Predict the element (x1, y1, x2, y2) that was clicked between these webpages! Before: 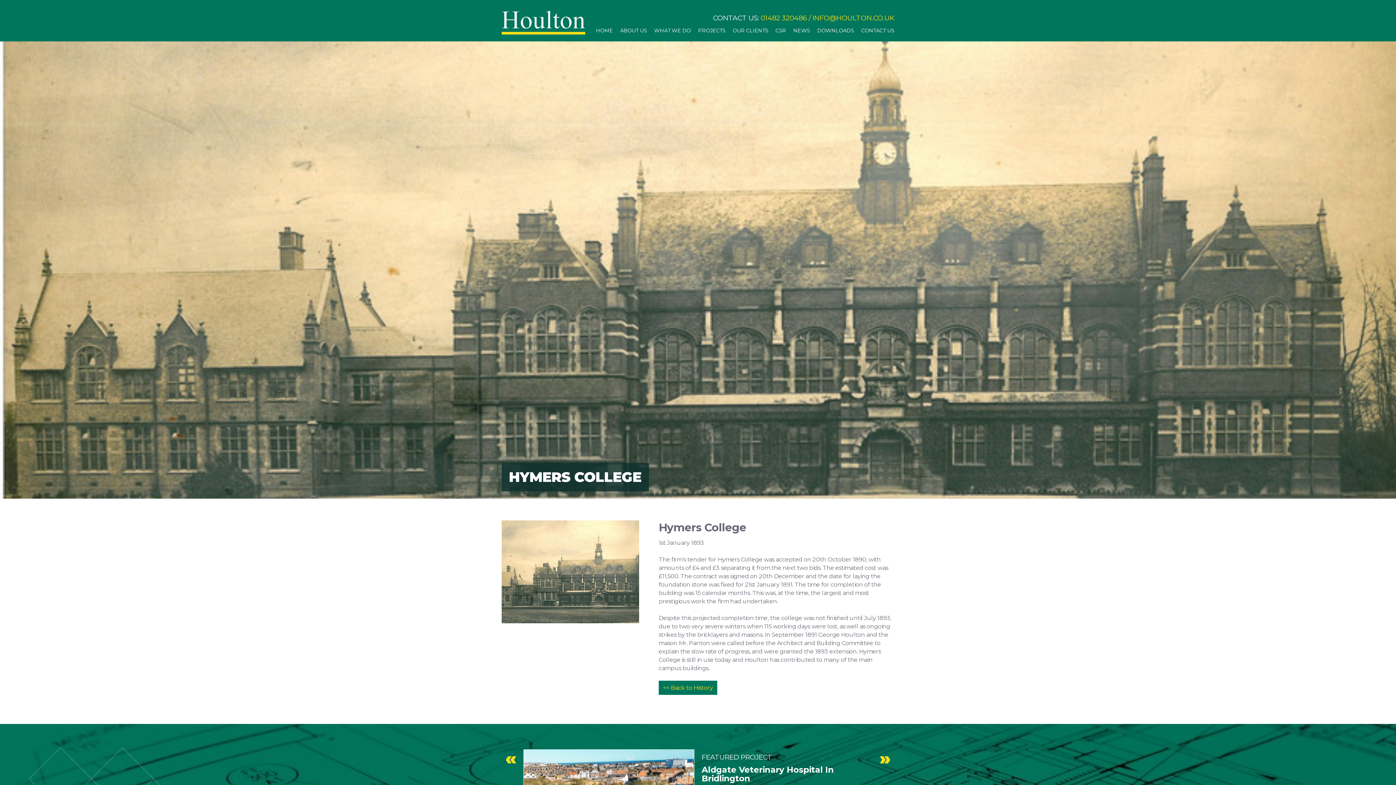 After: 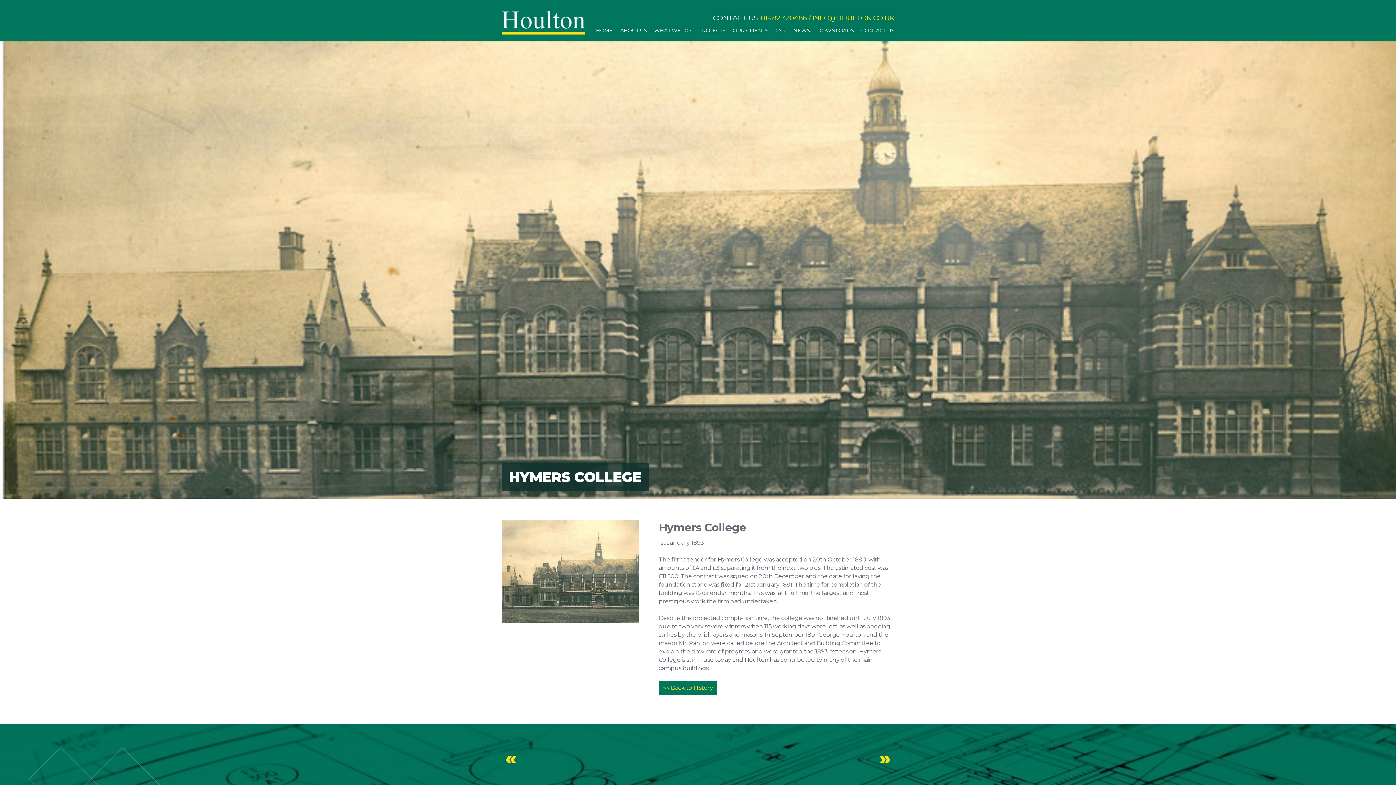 Action: bbox: (505, 746, 516, 771) label: «